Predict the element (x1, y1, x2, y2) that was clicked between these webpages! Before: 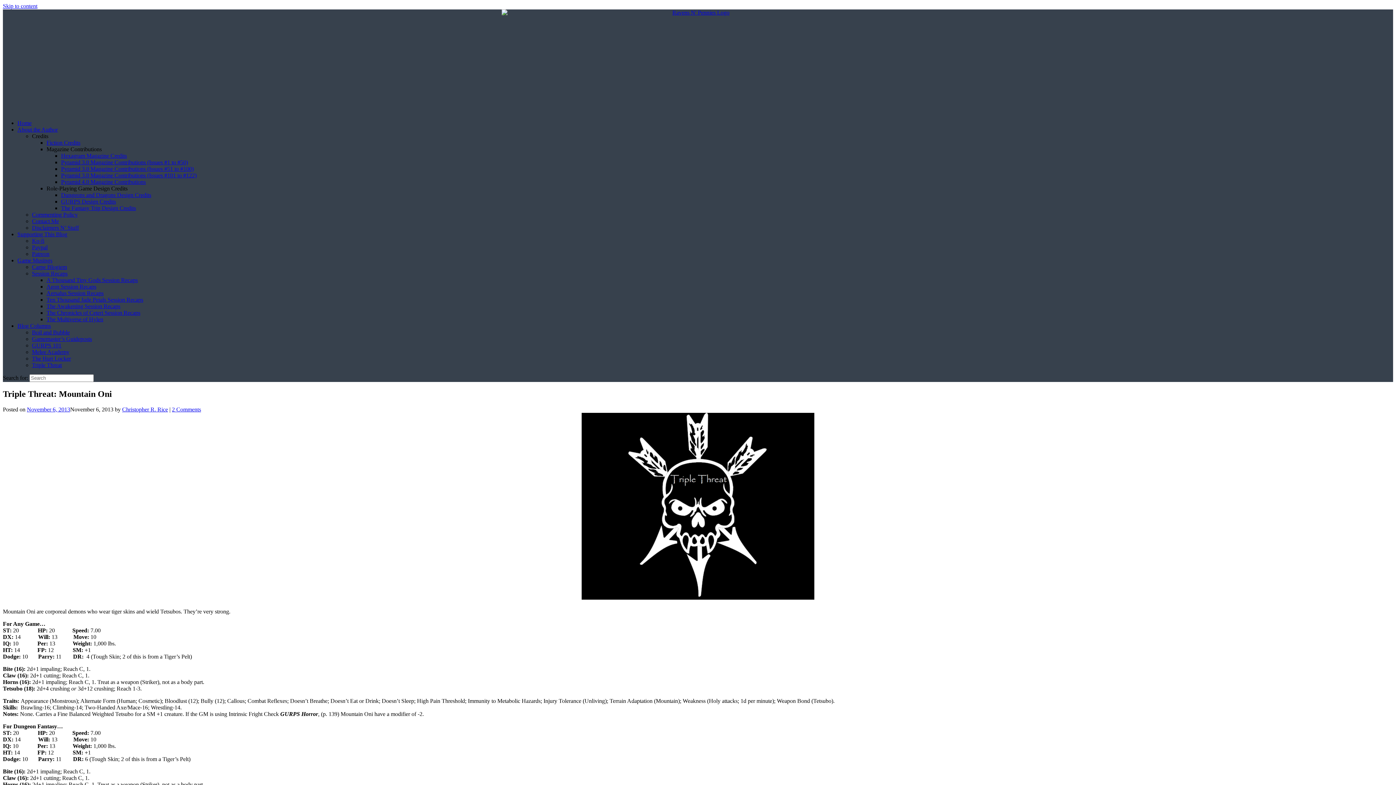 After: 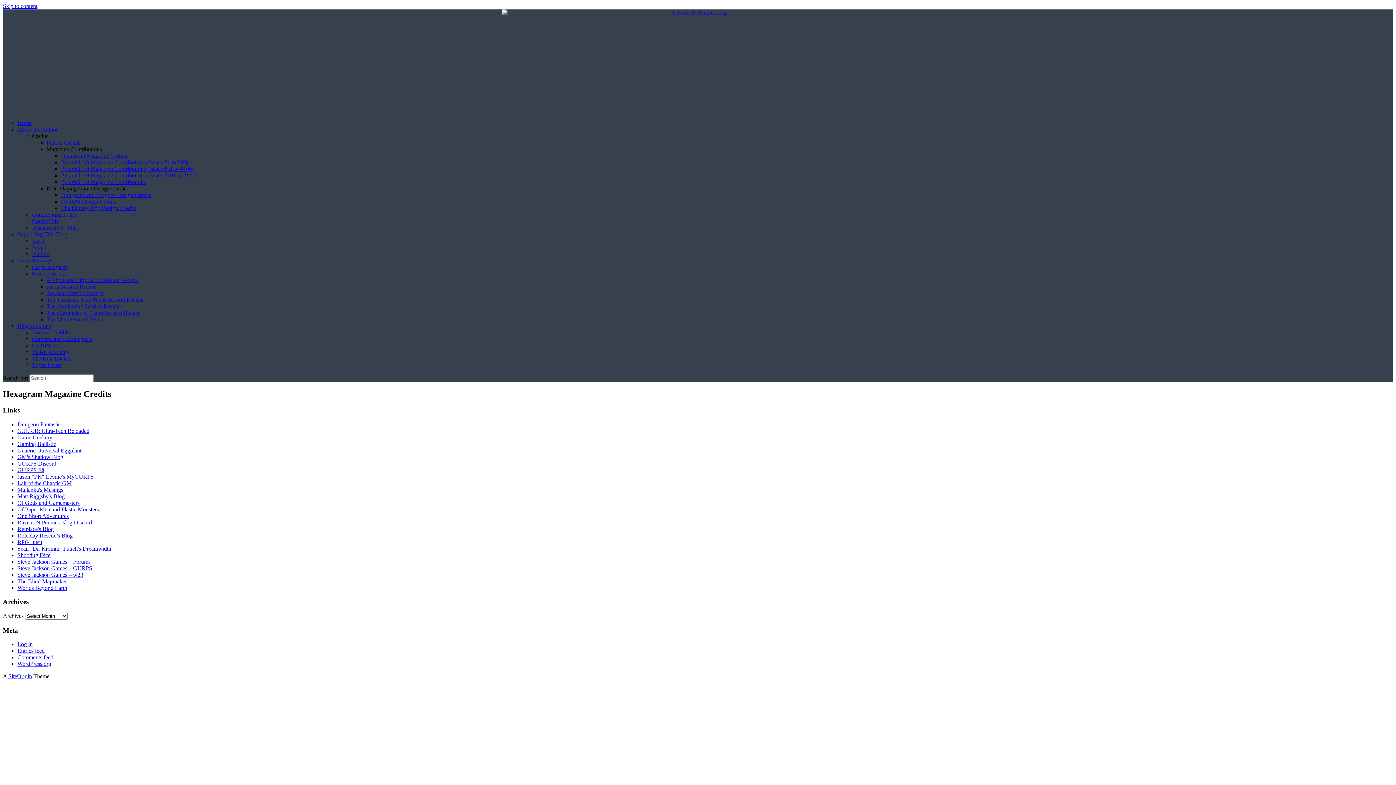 Action: bbox: (61, 152, 126, 158) label: Hexagram Magazine Credits